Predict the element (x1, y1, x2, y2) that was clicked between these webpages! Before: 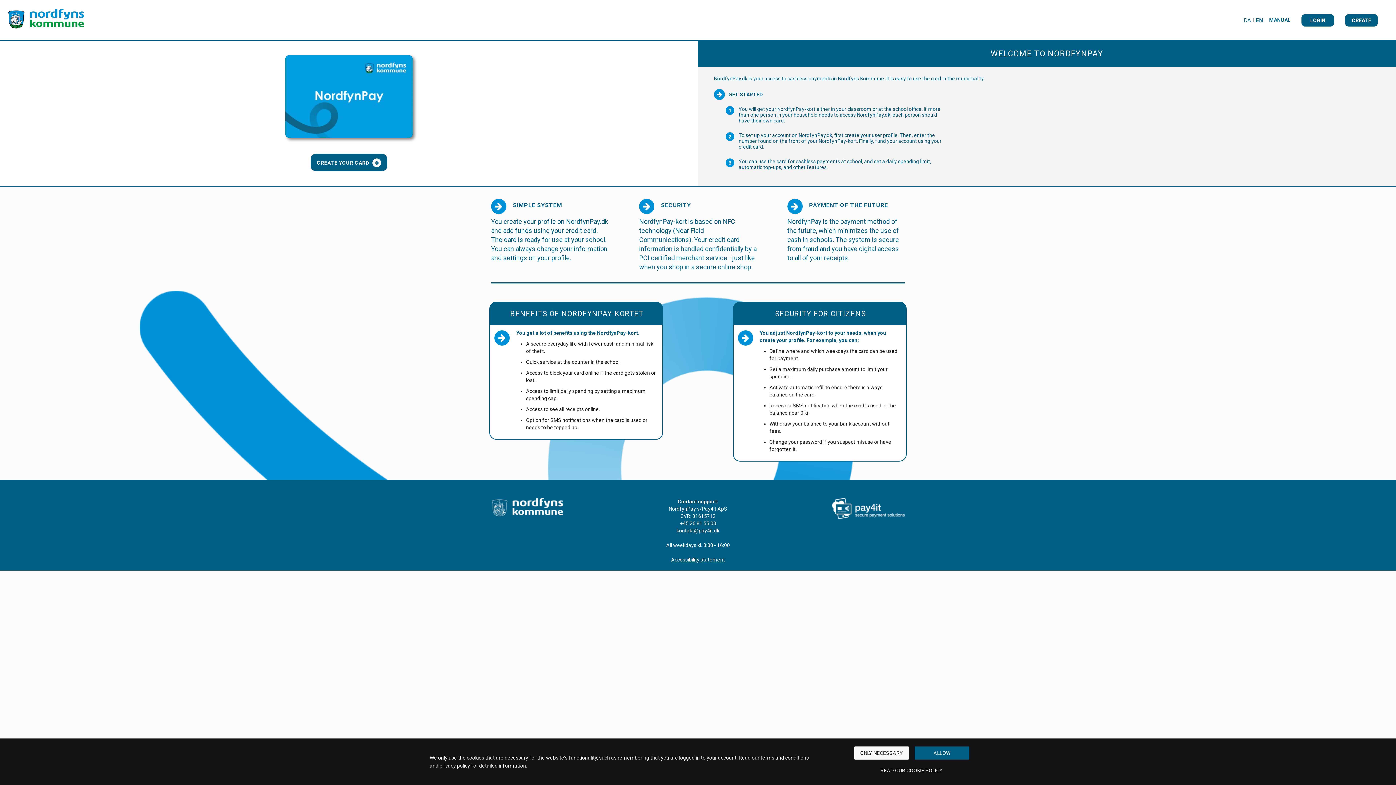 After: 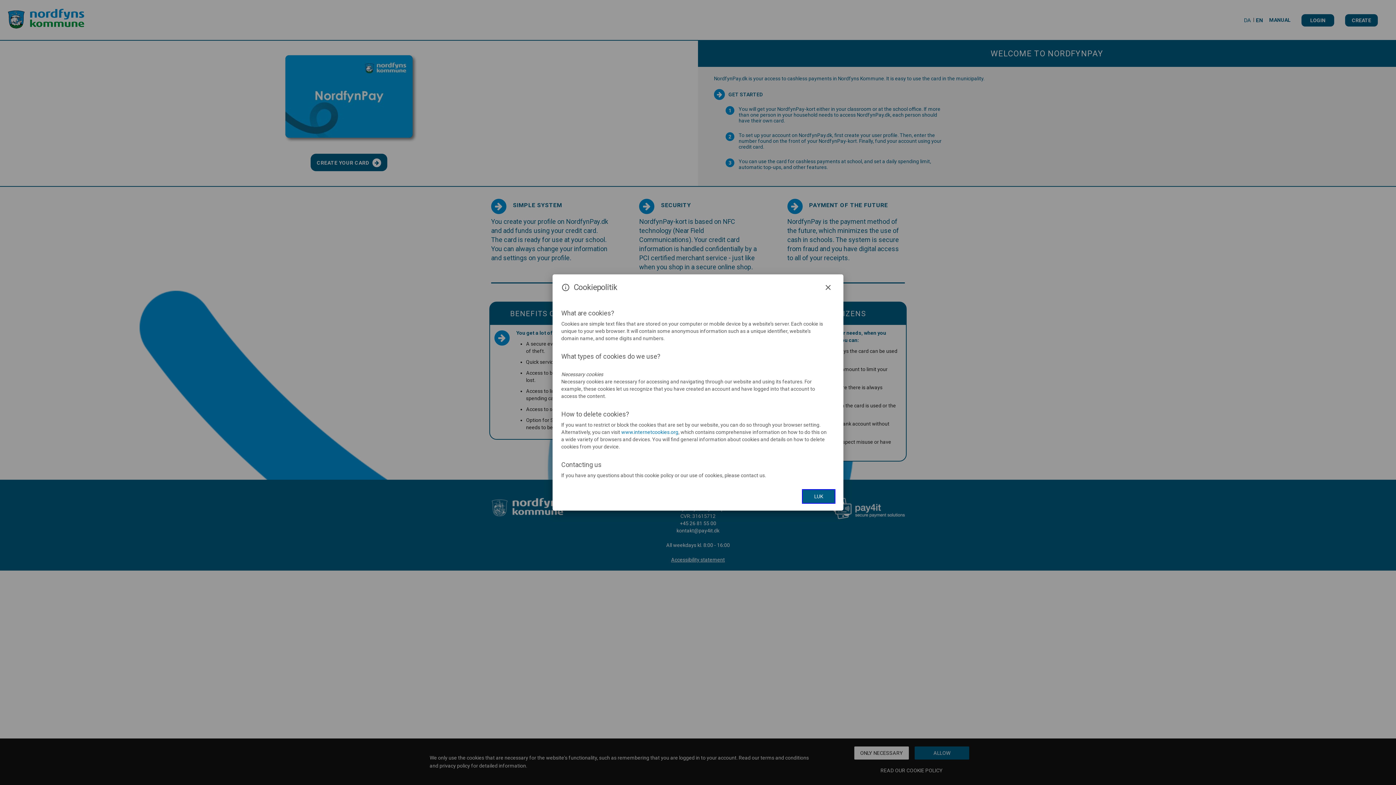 Action: bbox: (854, 764, 969, 777) label: READ OUR COOKIE POLICY